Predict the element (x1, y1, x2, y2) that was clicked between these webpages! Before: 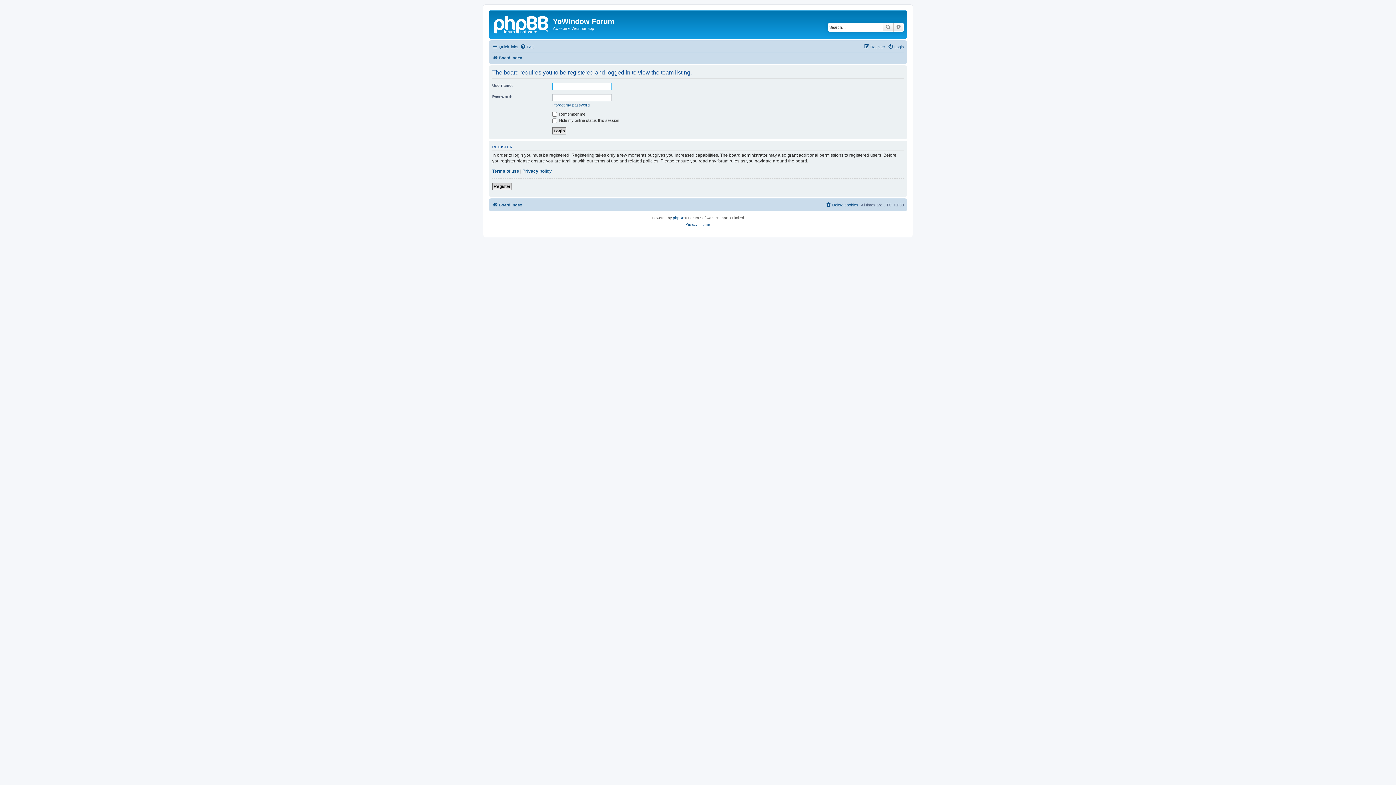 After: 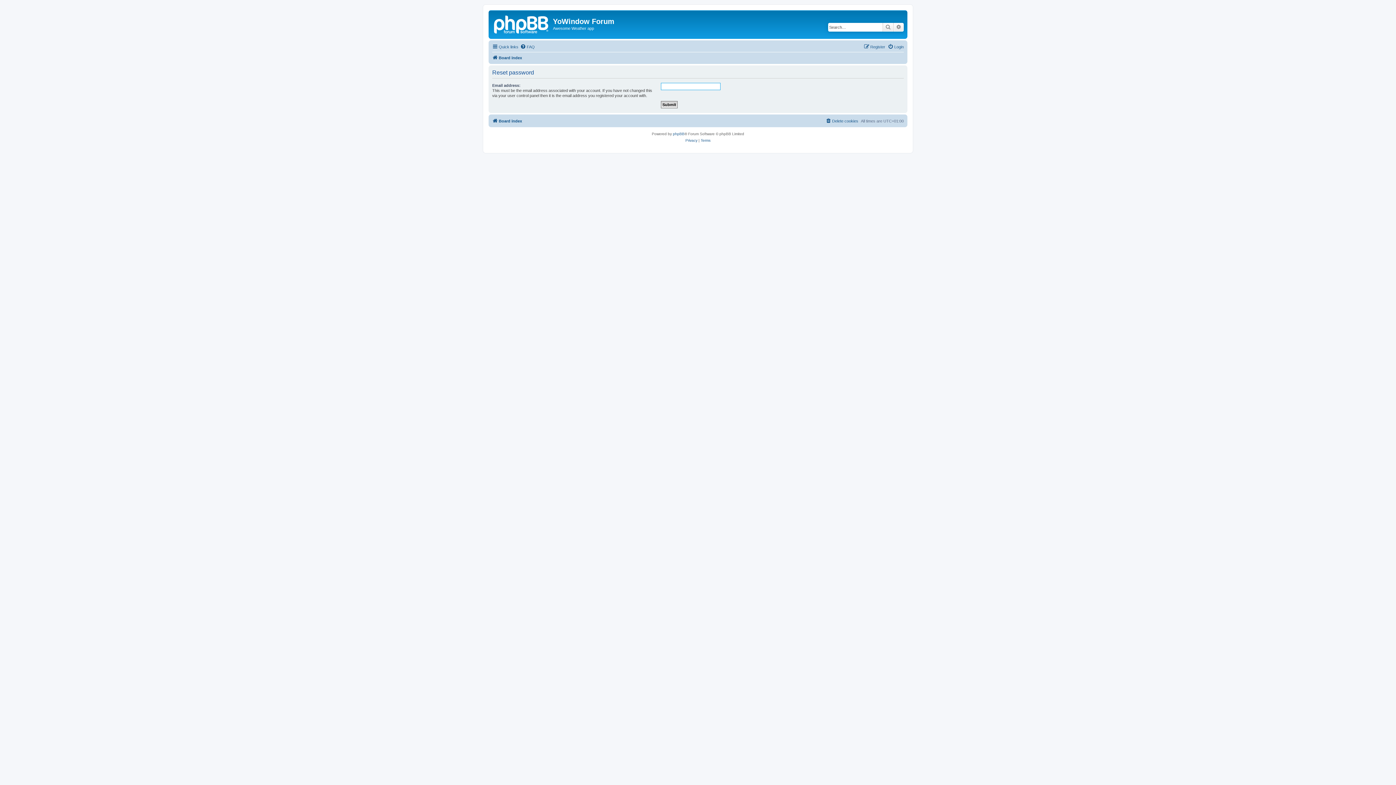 Action: label: I forgot my password bbox: (552, 102, 589, 107)